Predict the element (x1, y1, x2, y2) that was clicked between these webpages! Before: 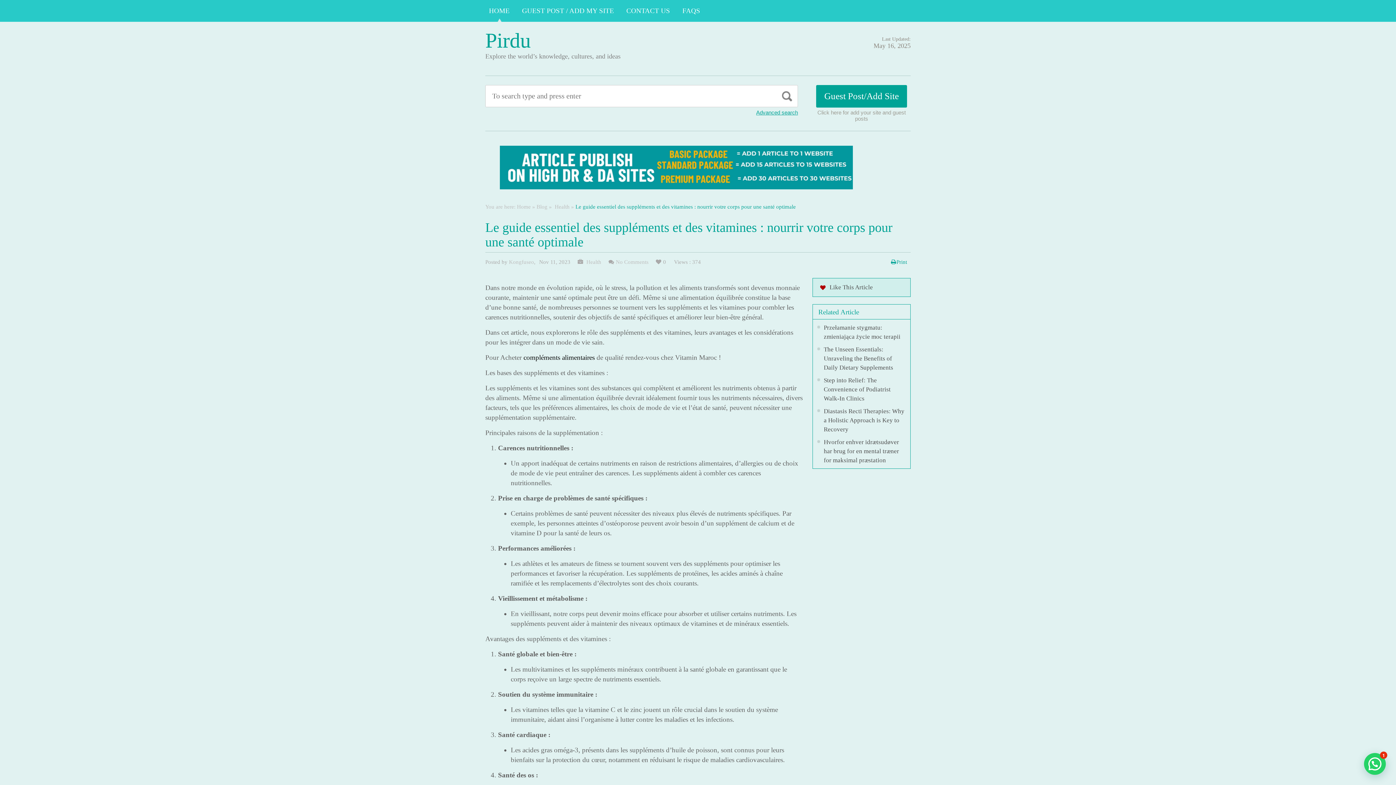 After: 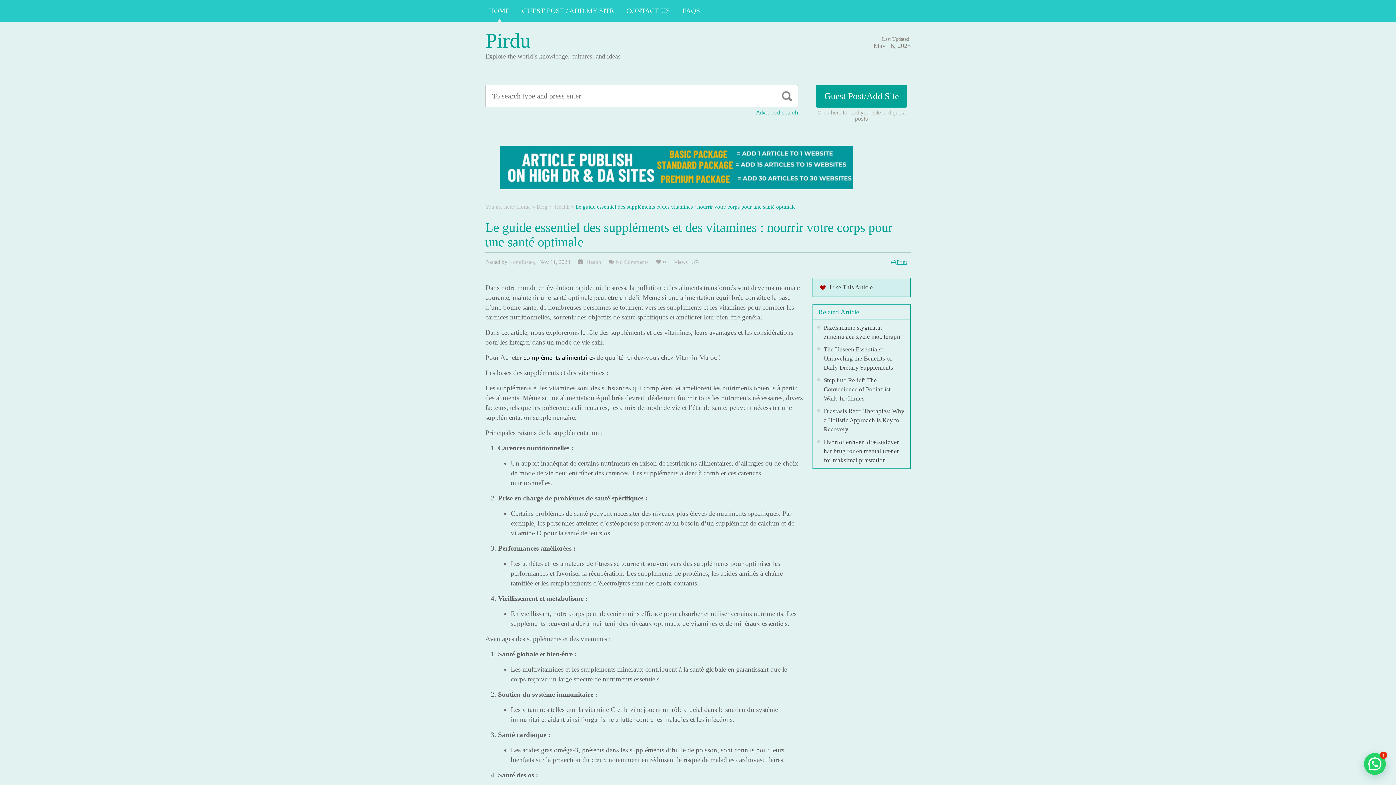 Action: bbox: (896, 259, 907, 265) label: Print